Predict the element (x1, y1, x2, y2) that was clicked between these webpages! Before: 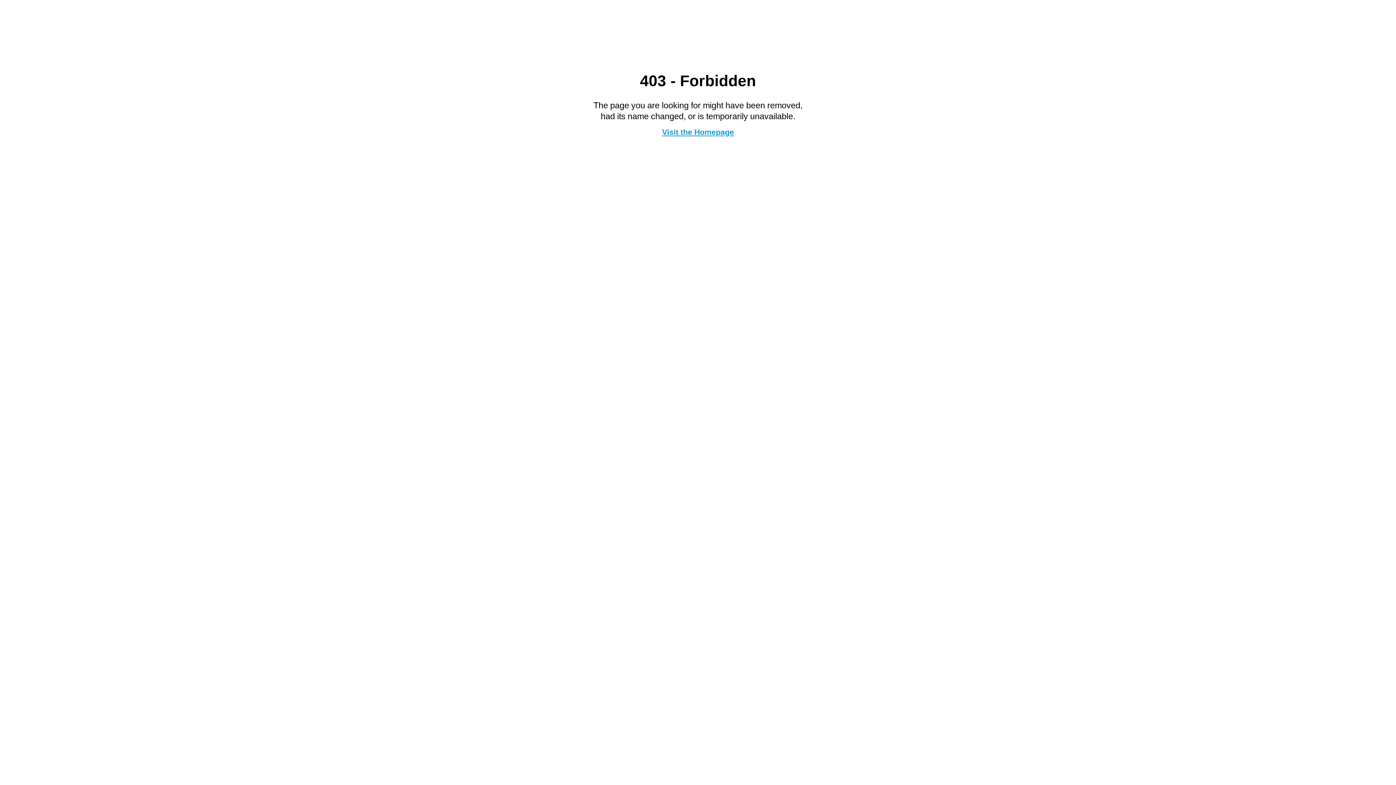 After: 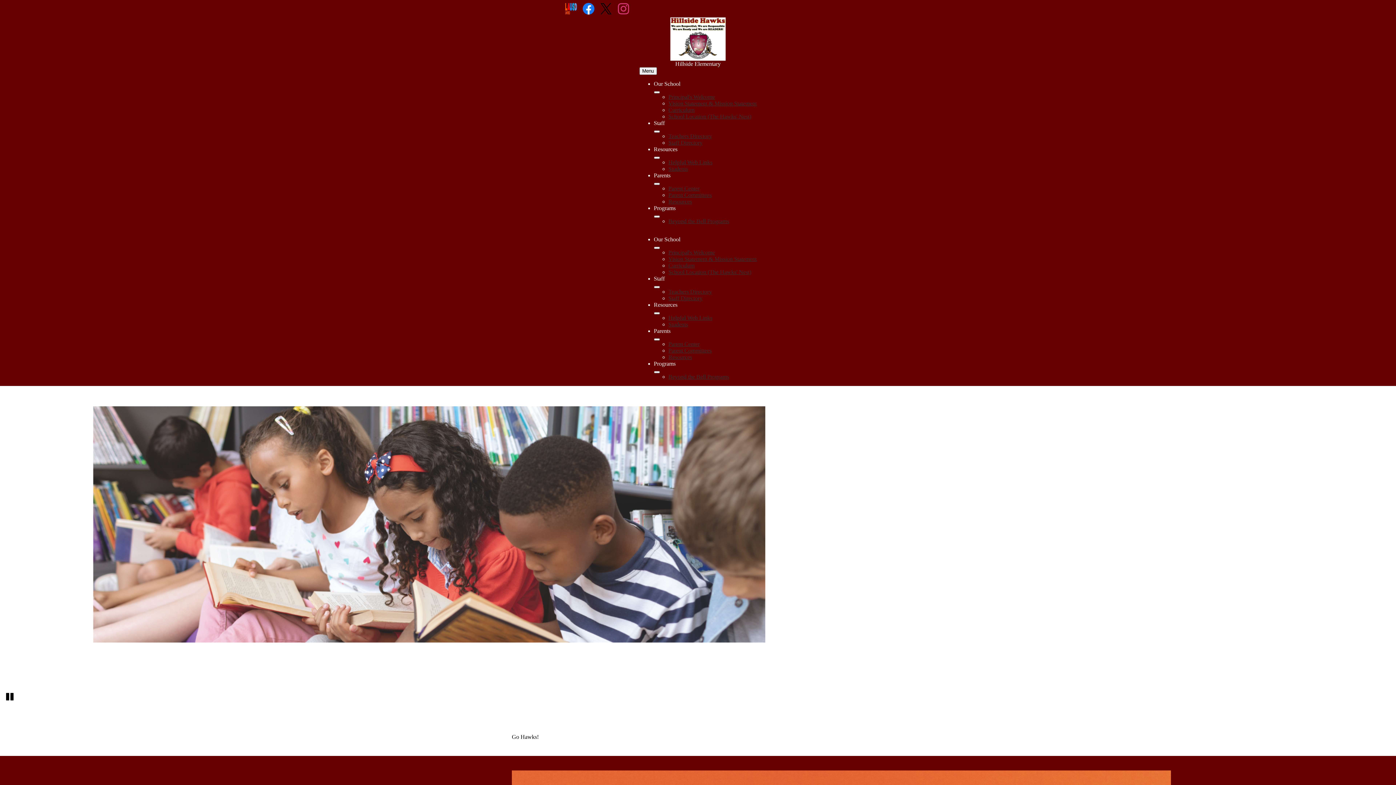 Action: label: Visit the Homepage bbox: (662, 127, 734, 136)